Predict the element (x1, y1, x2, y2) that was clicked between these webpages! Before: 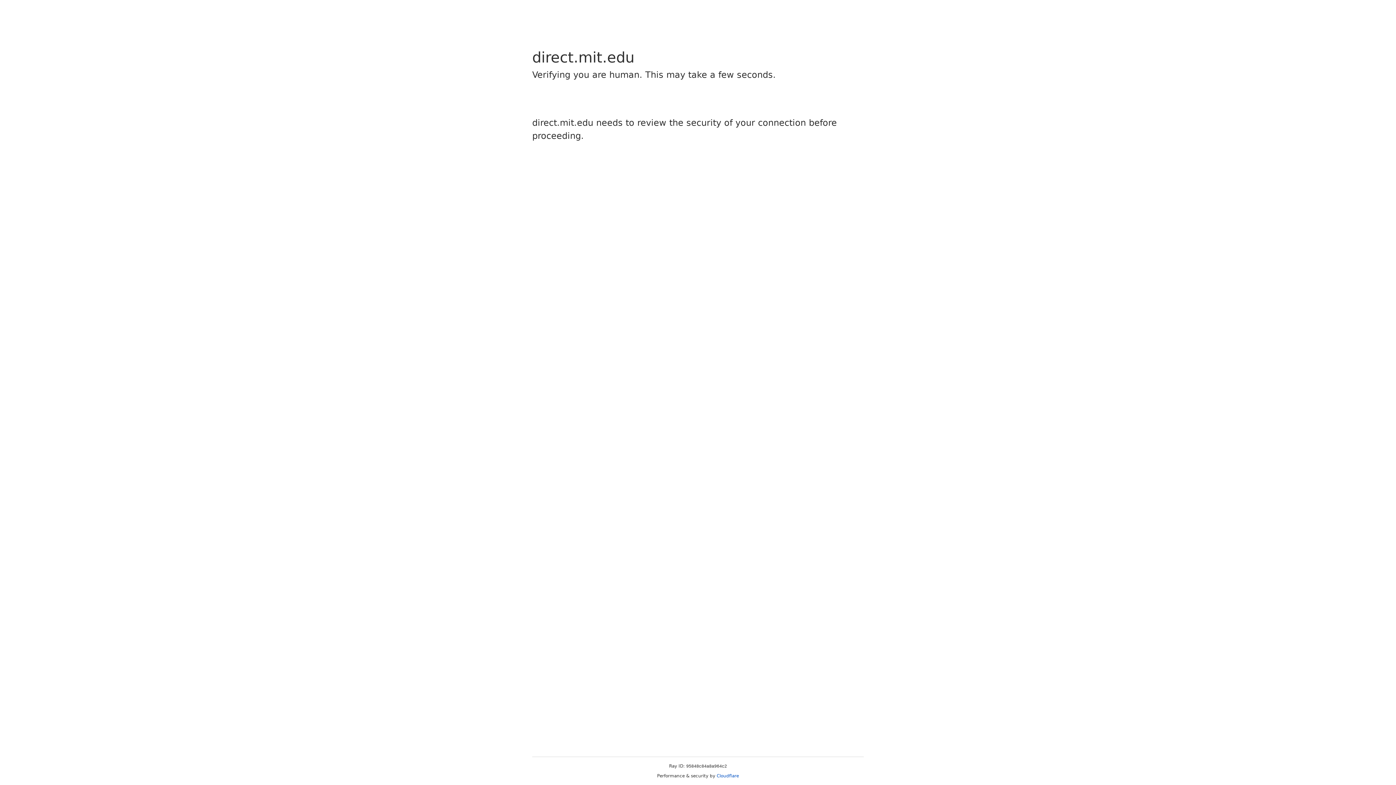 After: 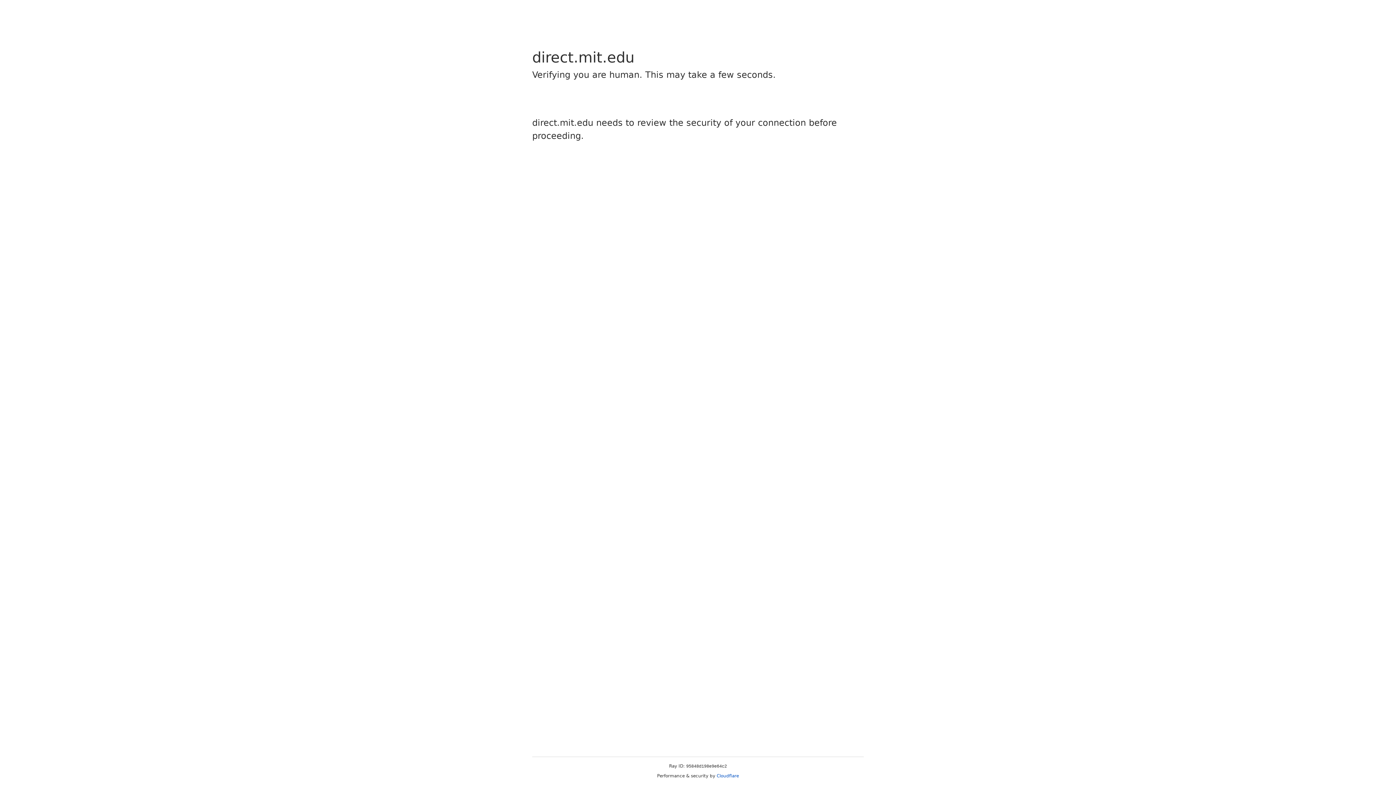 Action: label: Cloudflare bbox: (716, 773, 739, 778)